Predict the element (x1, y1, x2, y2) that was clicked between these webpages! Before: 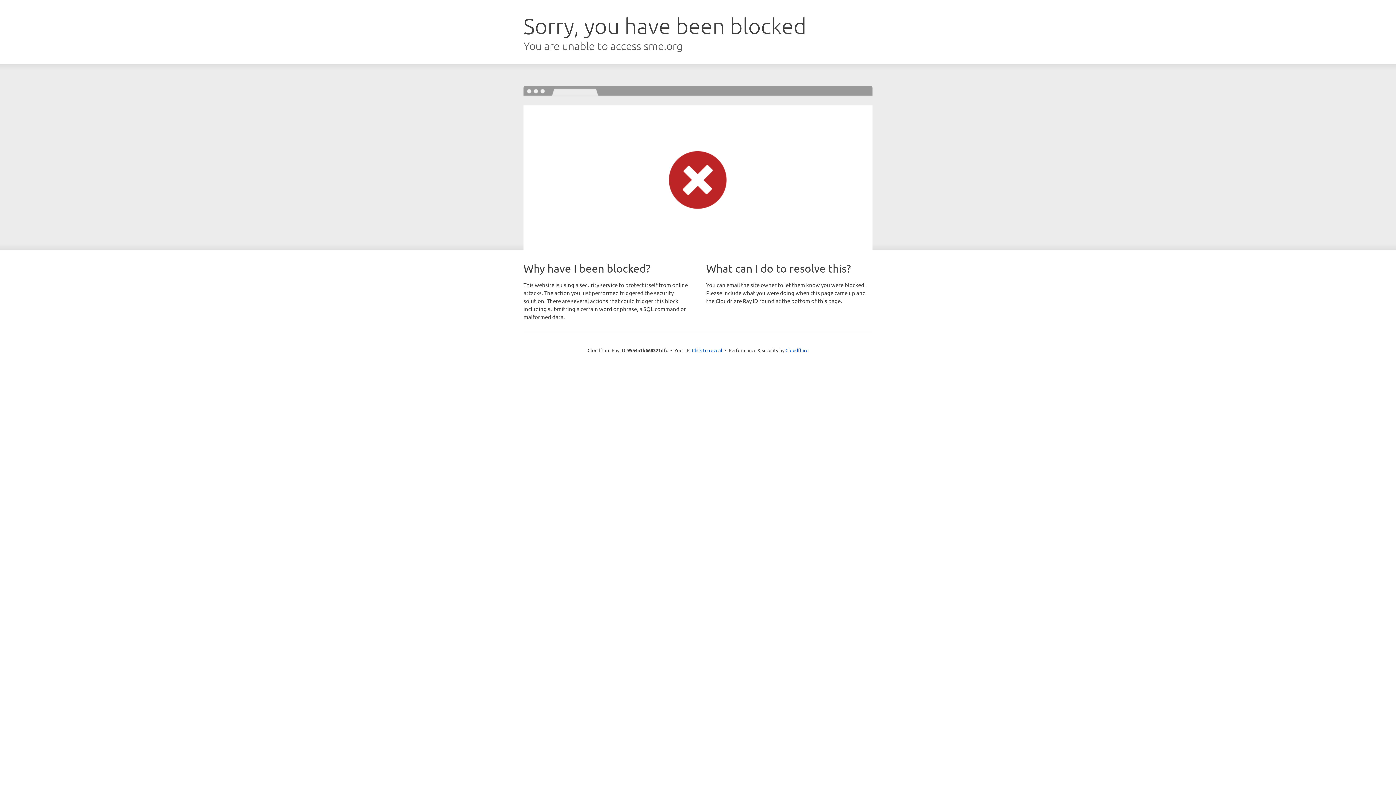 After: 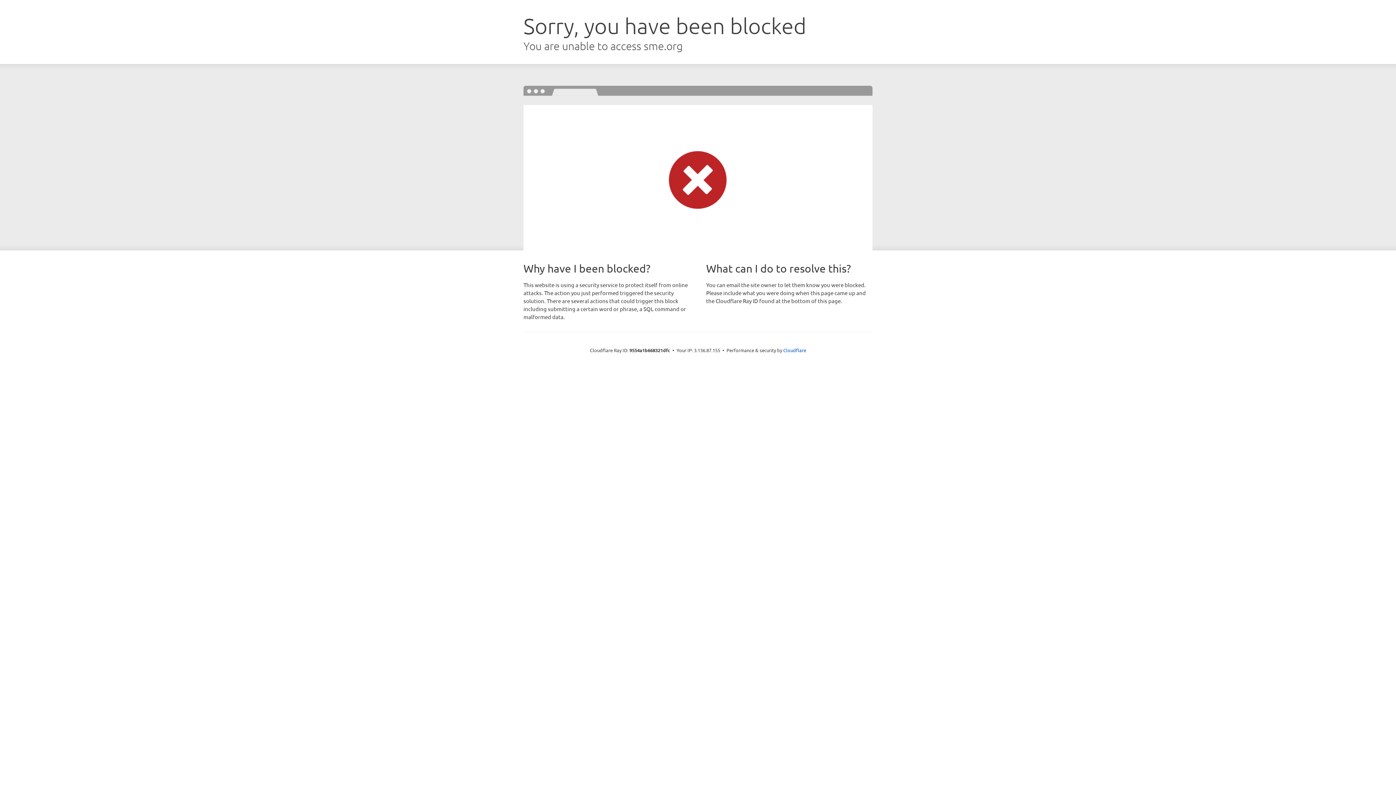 Action: bbox: (692, 346, 722, 353) label: Click to reveal